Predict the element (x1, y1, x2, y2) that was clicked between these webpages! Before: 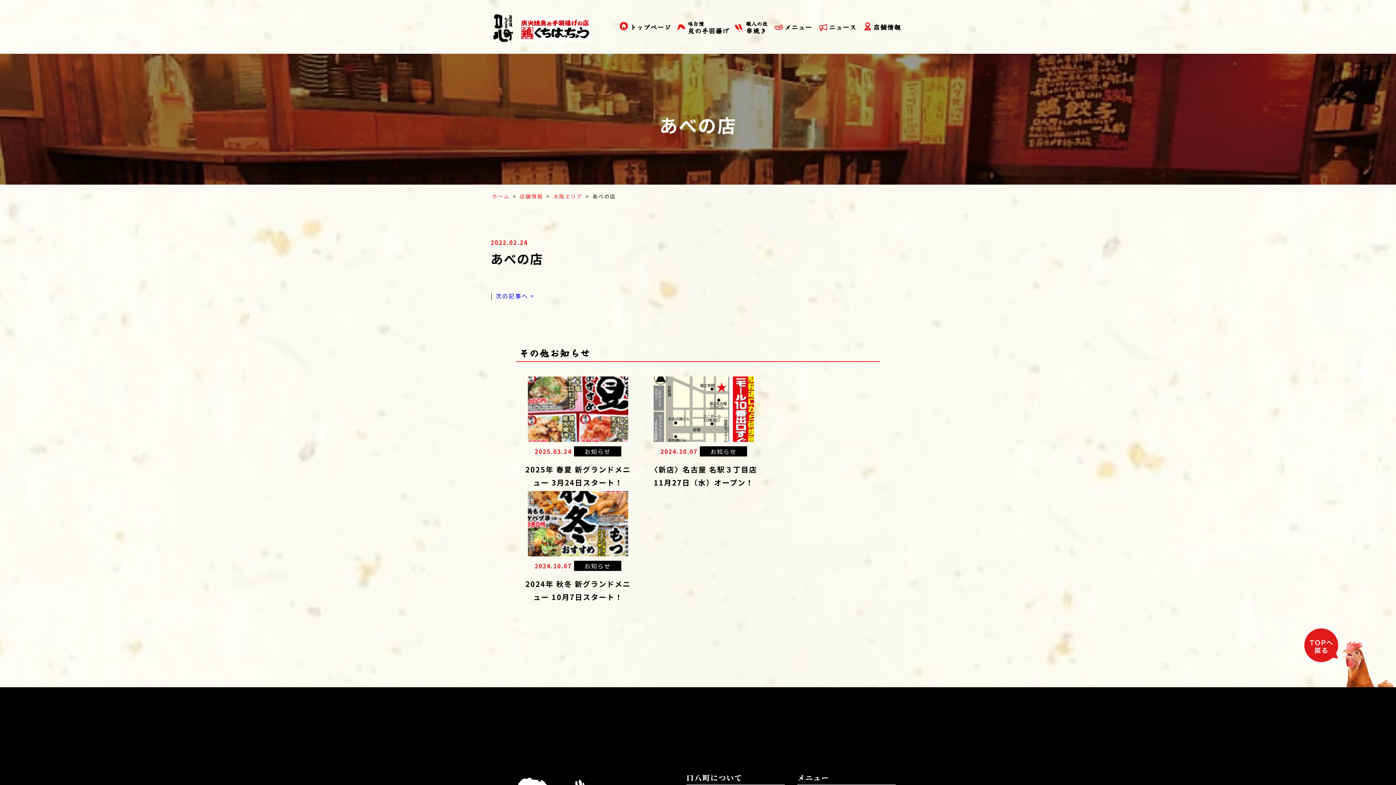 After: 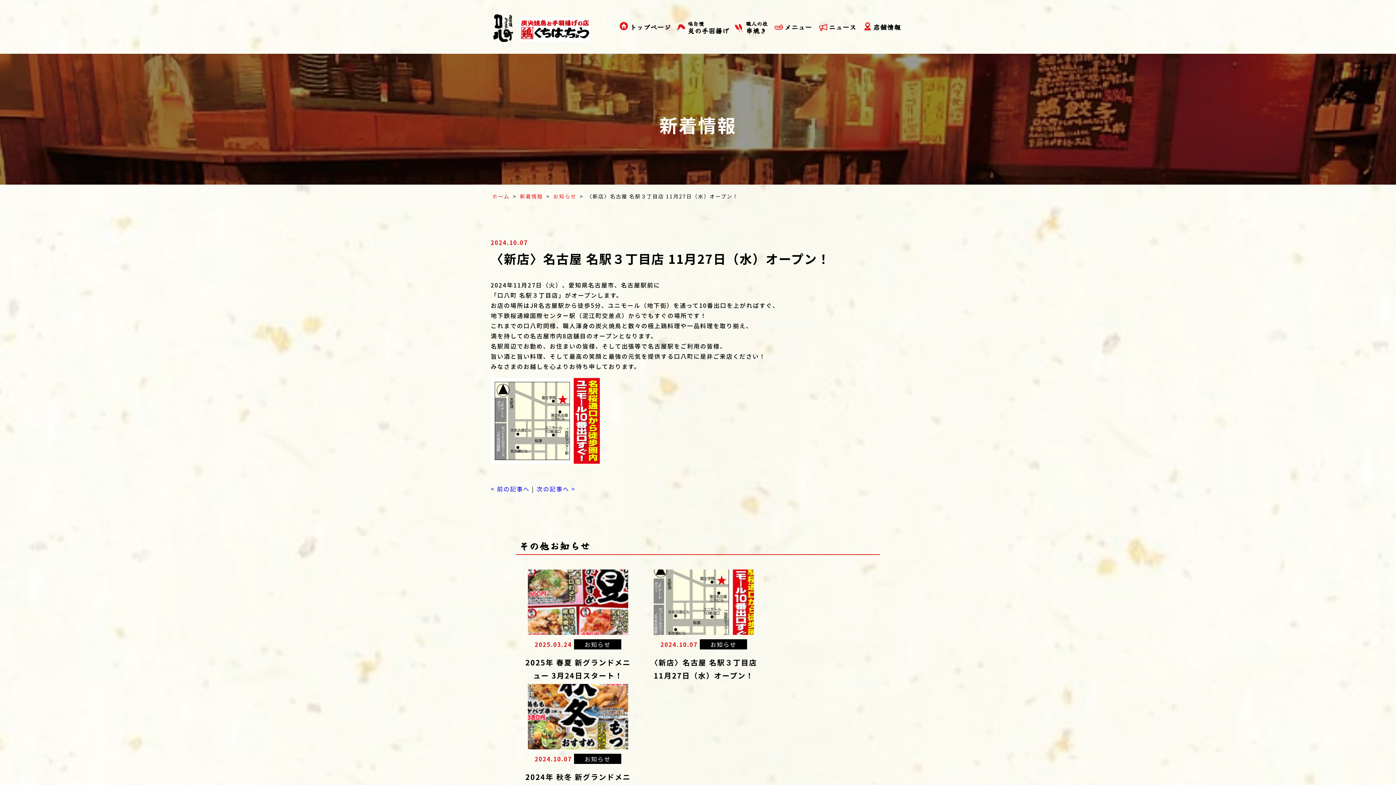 Action: bbox: (653, 376, 754, 442)